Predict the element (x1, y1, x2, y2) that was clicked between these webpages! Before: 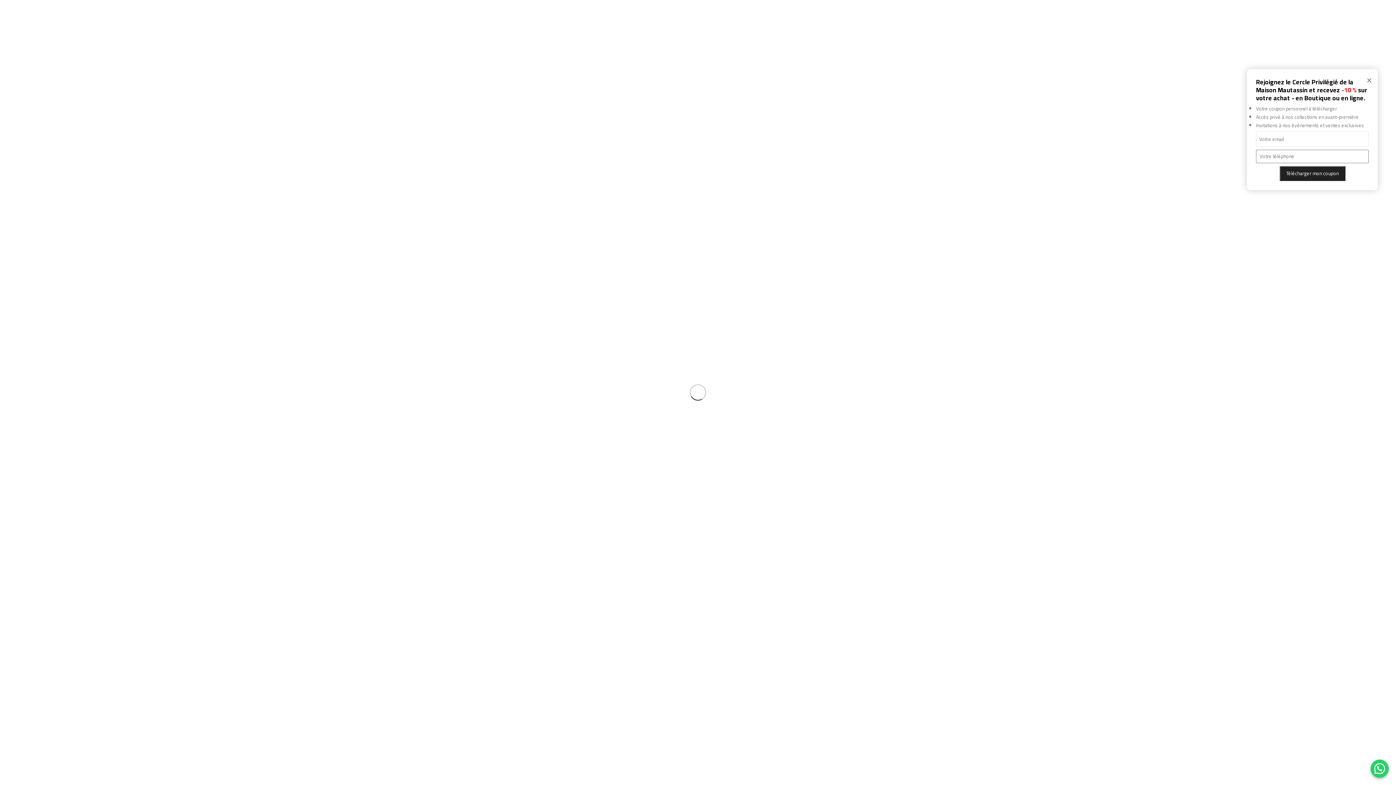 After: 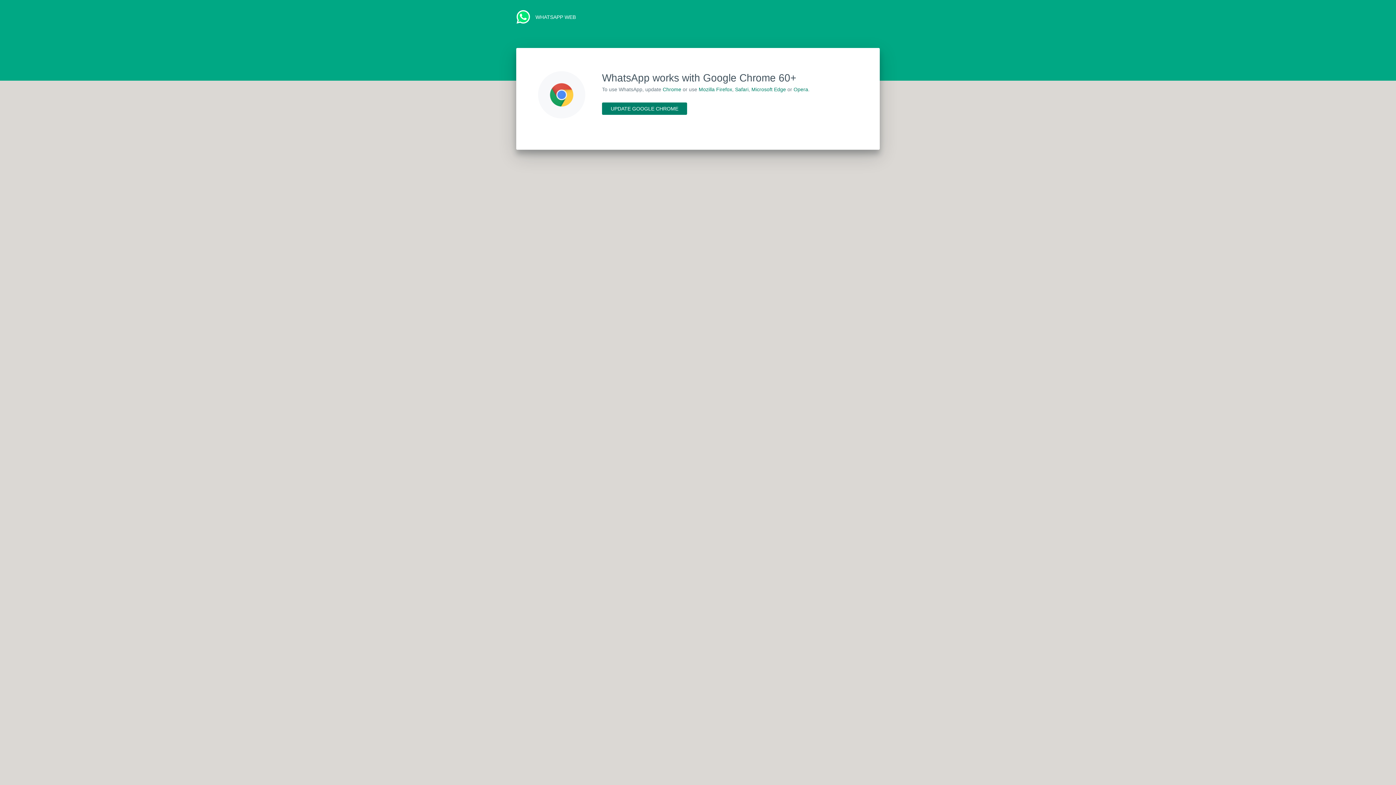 Action: bbox: (1370, 760, 1389, 778)